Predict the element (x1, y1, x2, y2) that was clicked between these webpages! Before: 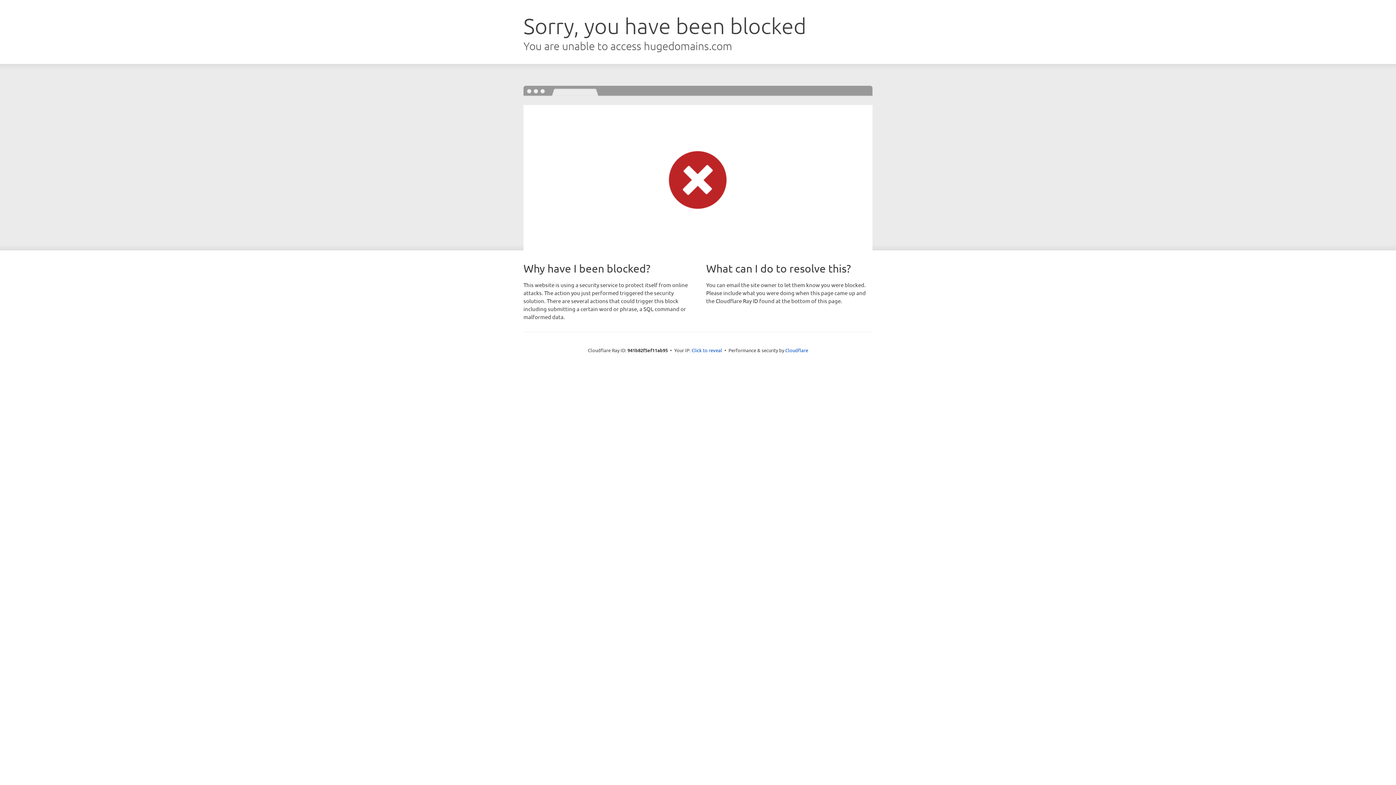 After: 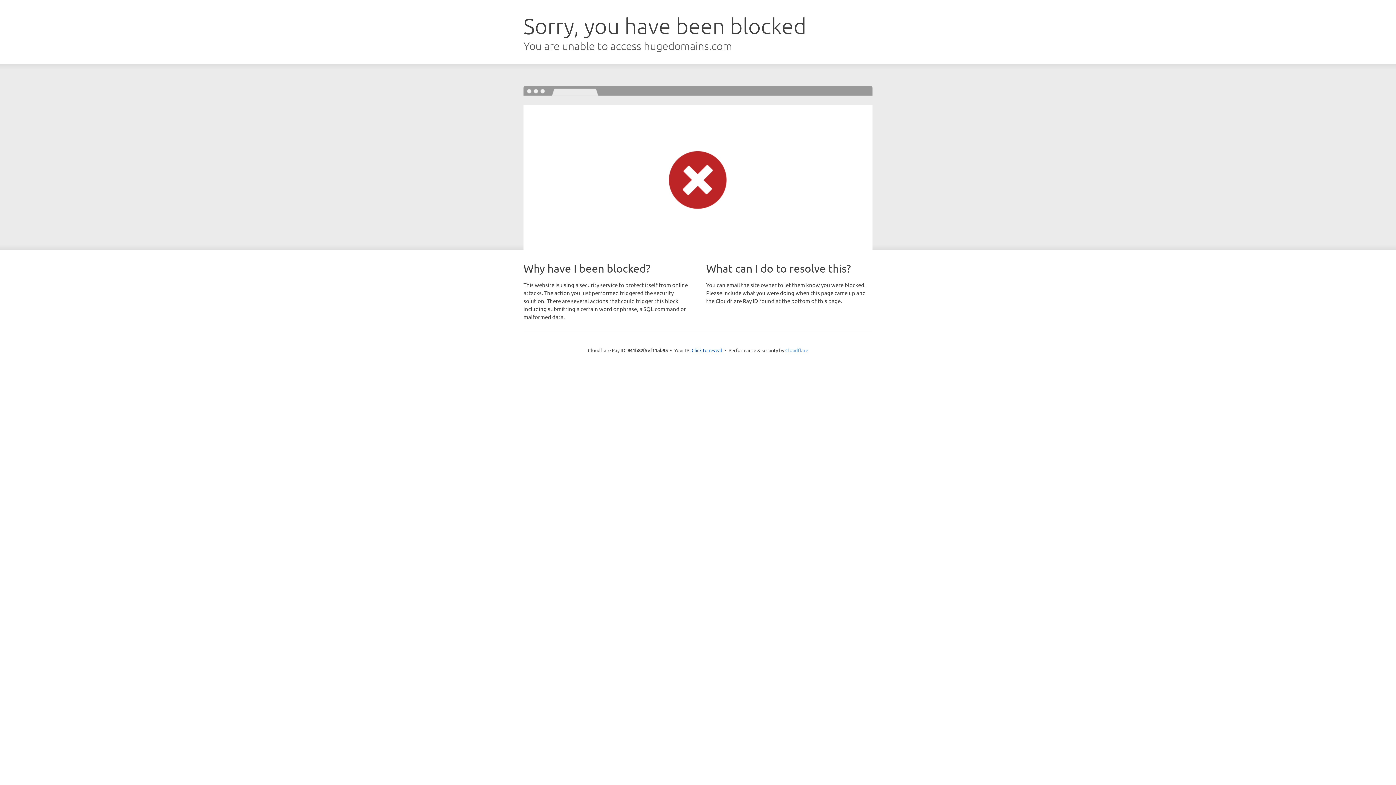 Action: label: Cloudflare bbox: (785, 347, 808, 353)